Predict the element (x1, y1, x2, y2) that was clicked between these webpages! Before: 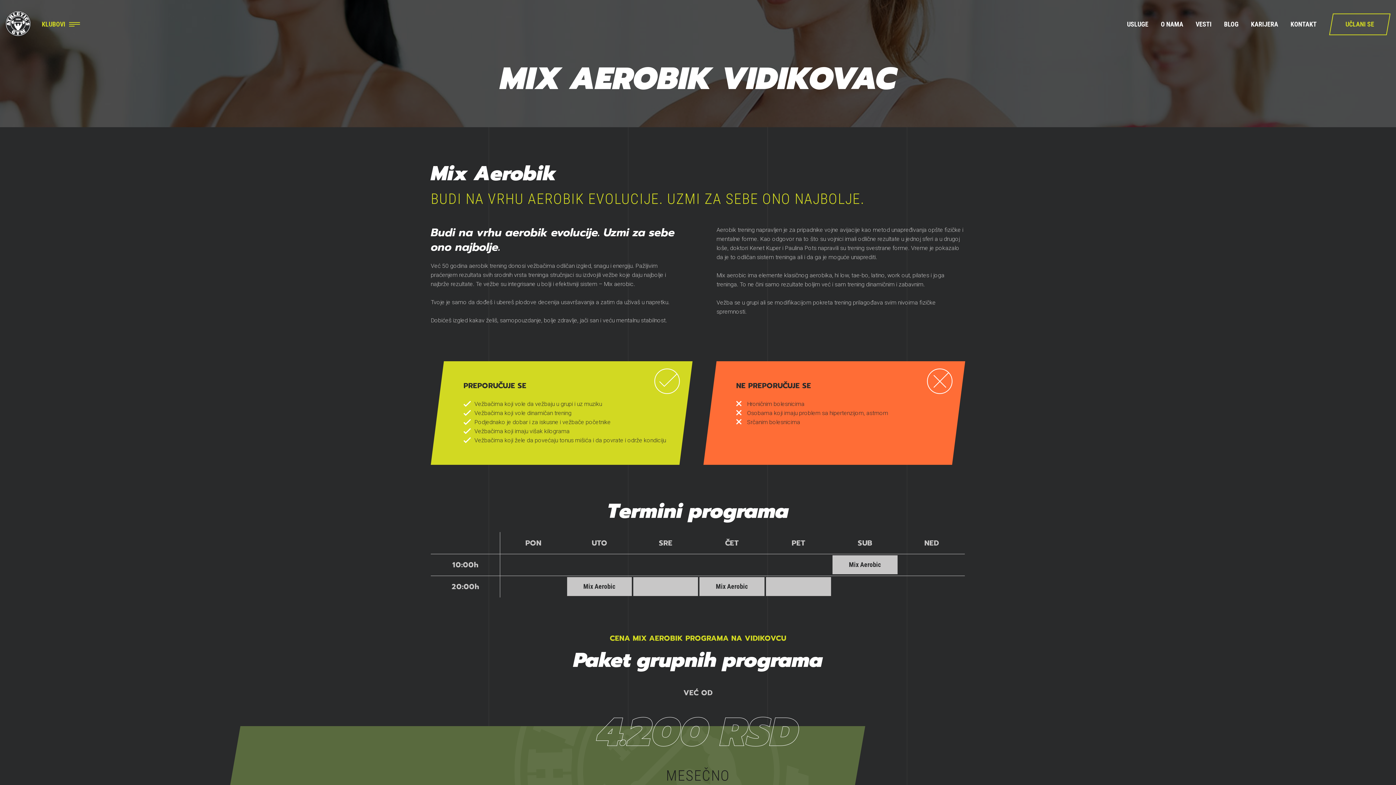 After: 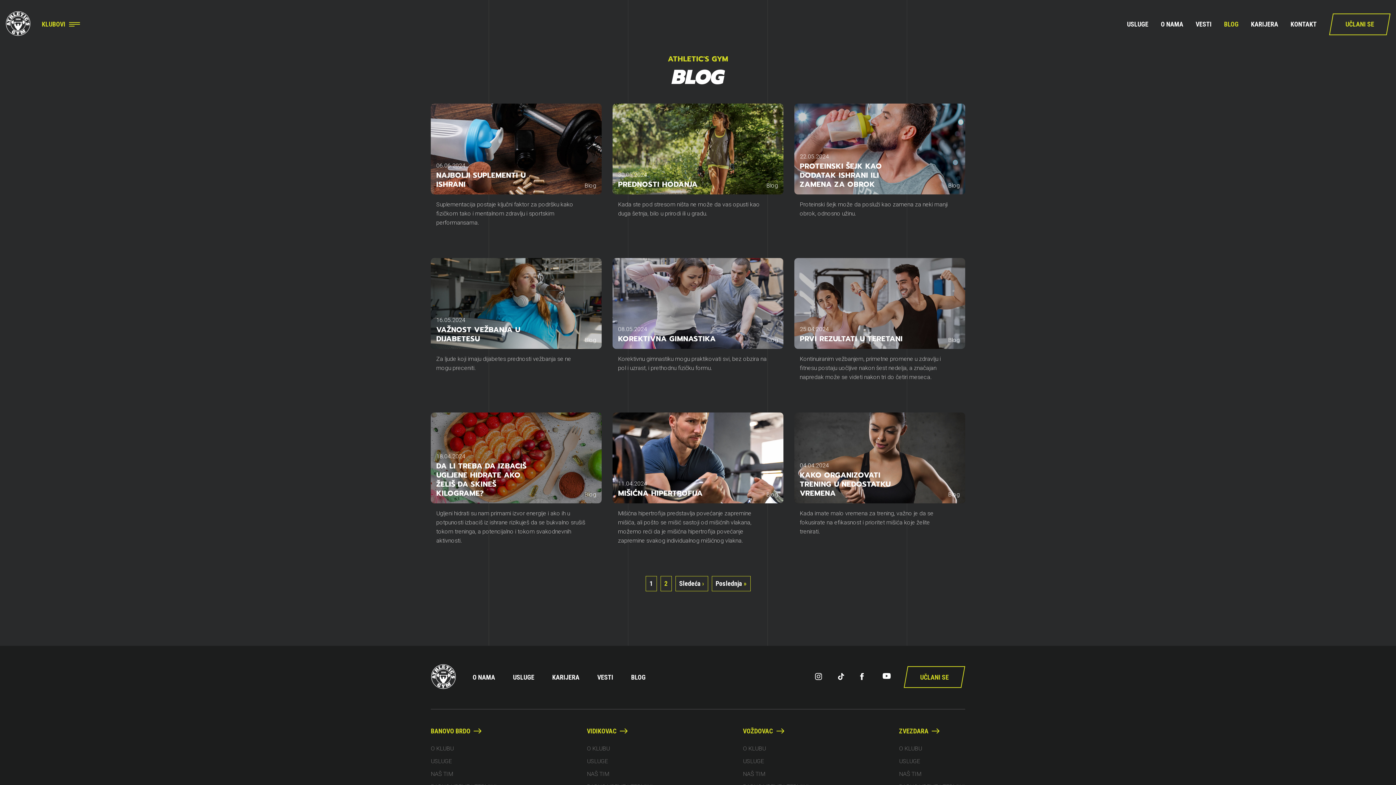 Action: bbox: (1224, 20, 1238, 28) label: BLOG